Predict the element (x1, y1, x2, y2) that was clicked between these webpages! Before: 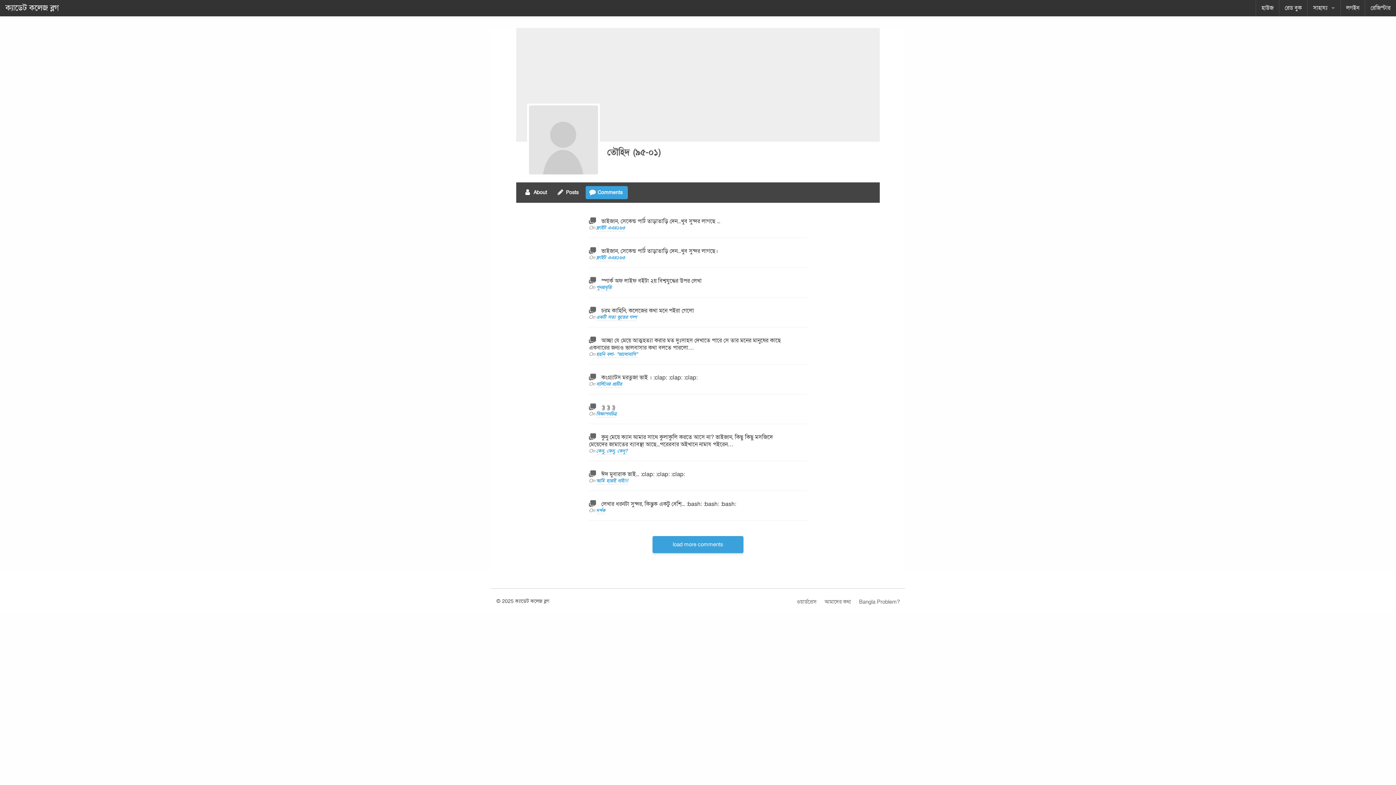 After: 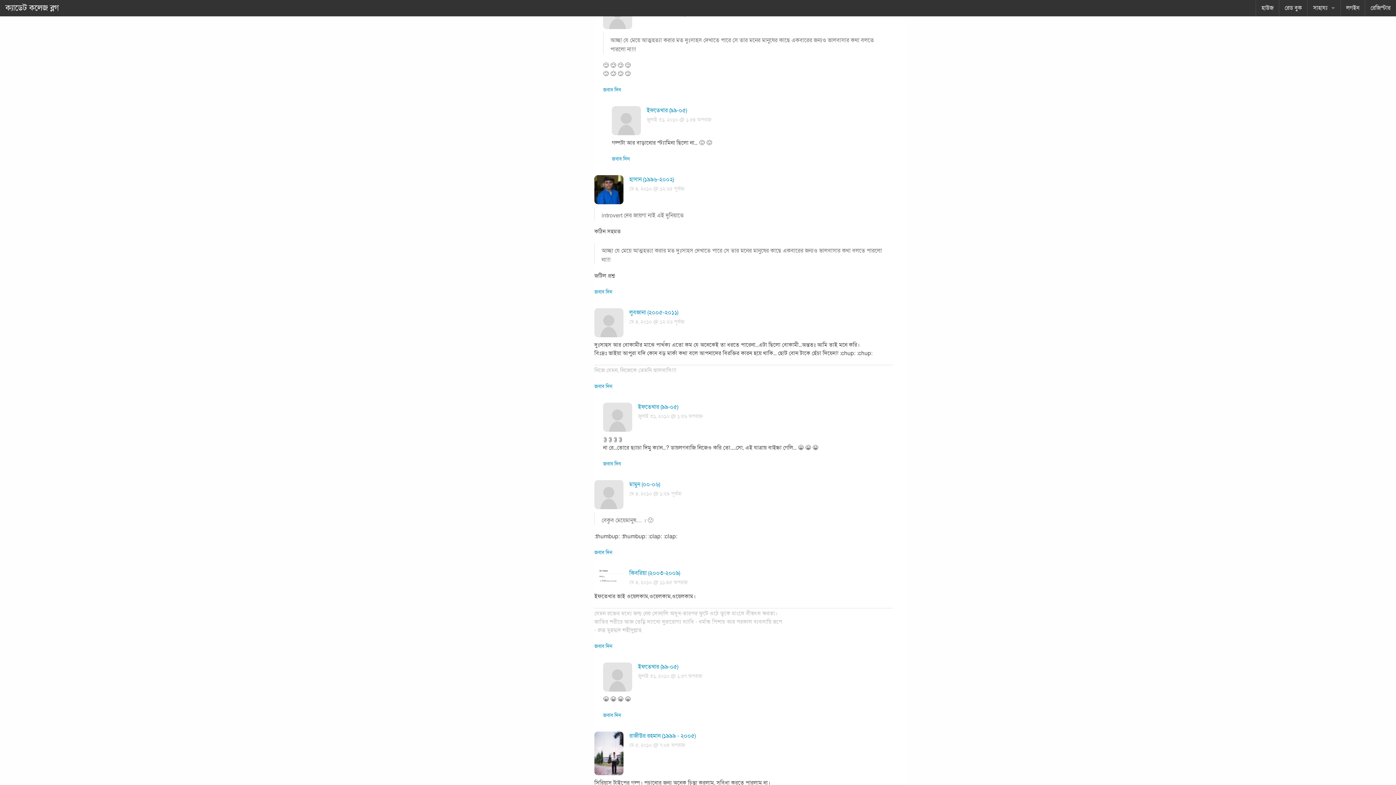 Action: bbox: (589, 336, 781, 352) label: আচ্ছা যে মেয়ে আত্মহত্যা করার মত দুঃসাহস দেখাতে পারে সে তার মনের মানুষের কাছে একবারের জন্যও ভালবাসার কথা বলতে পারলো…